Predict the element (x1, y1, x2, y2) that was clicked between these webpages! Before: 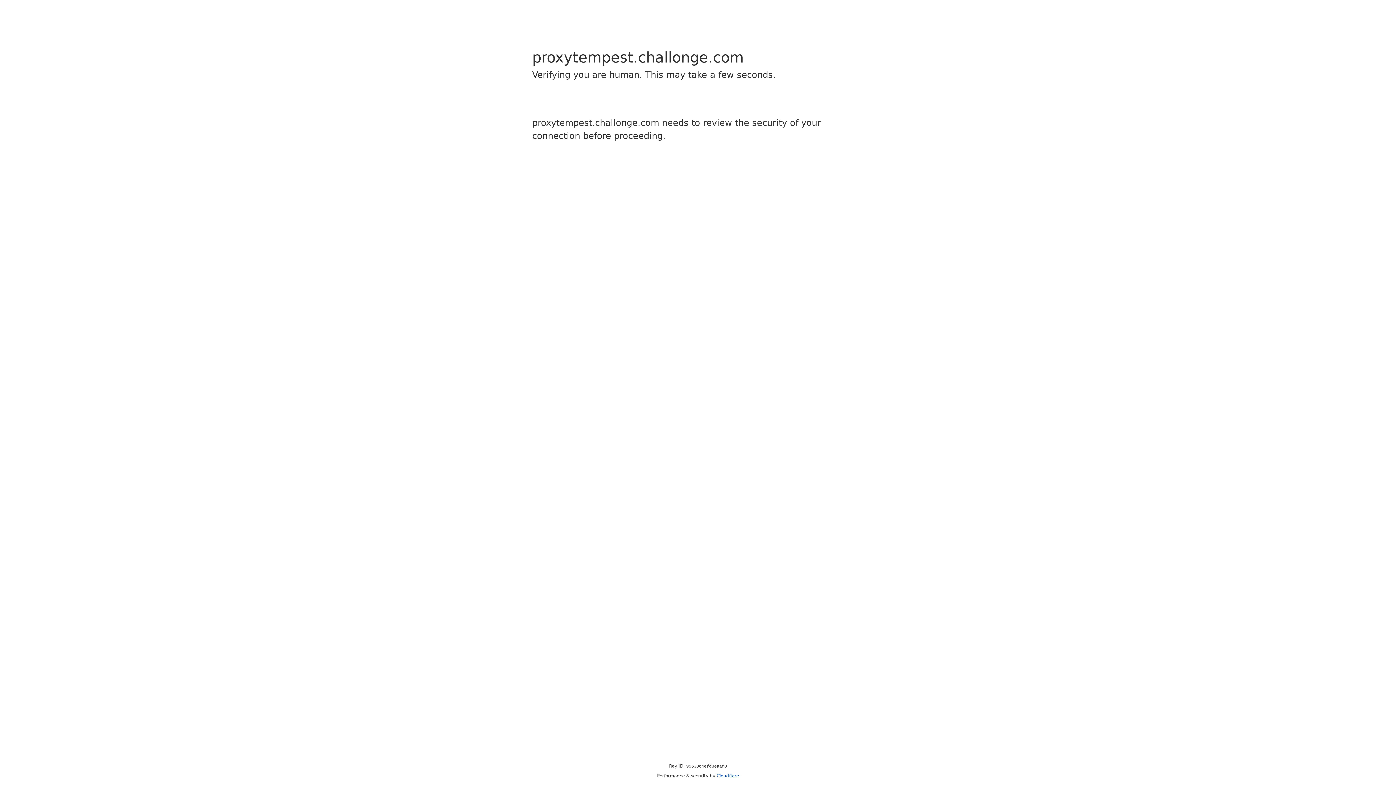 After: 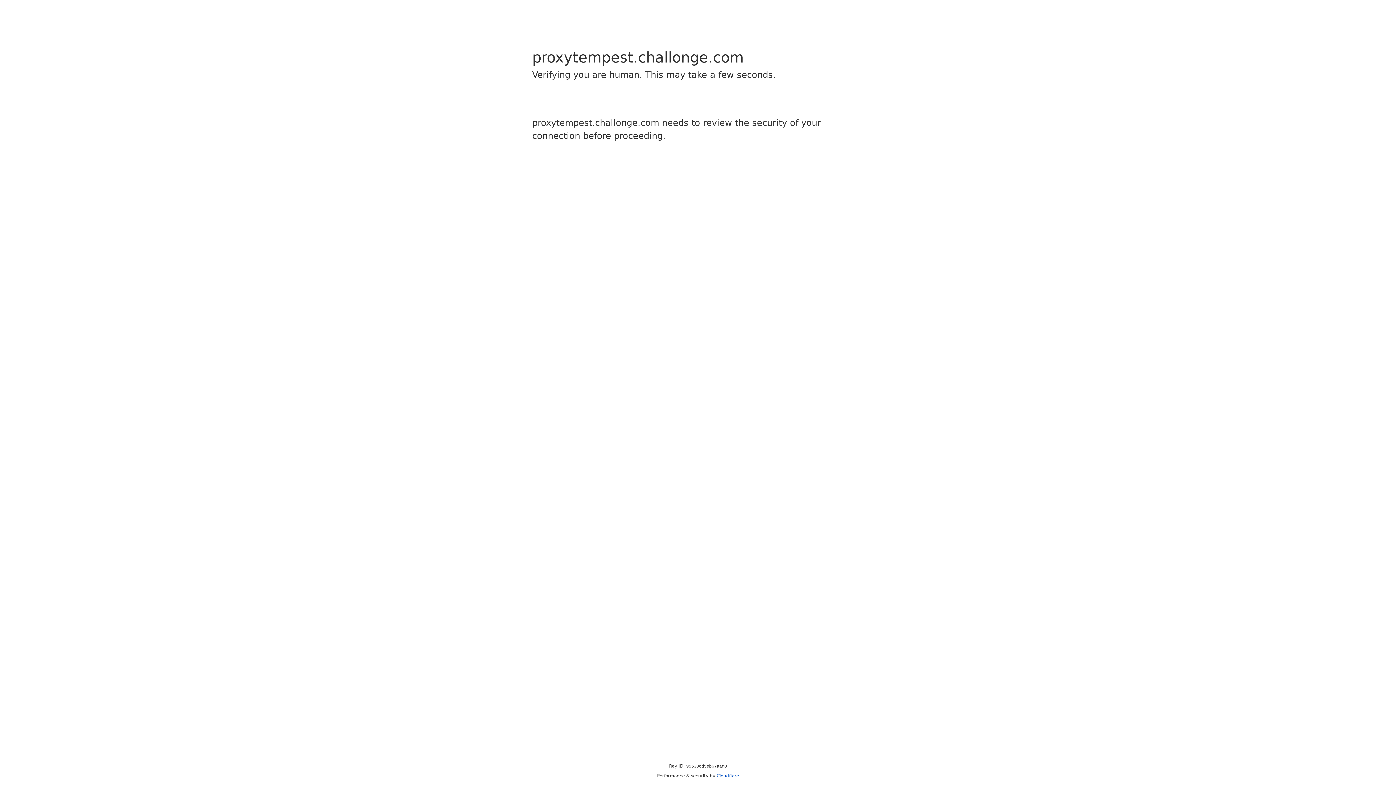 Action: label: Cloudflare bbox: (716, 773, 739, 778)